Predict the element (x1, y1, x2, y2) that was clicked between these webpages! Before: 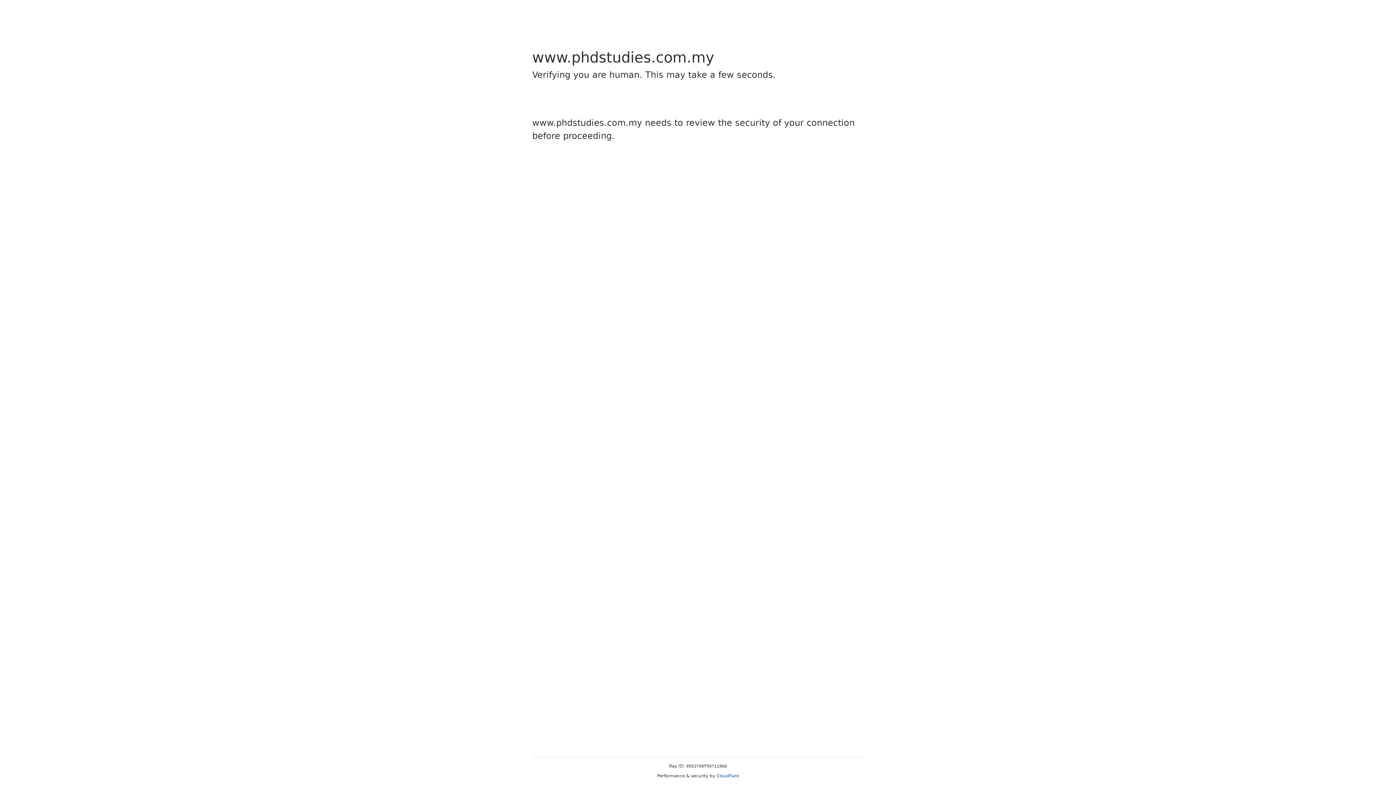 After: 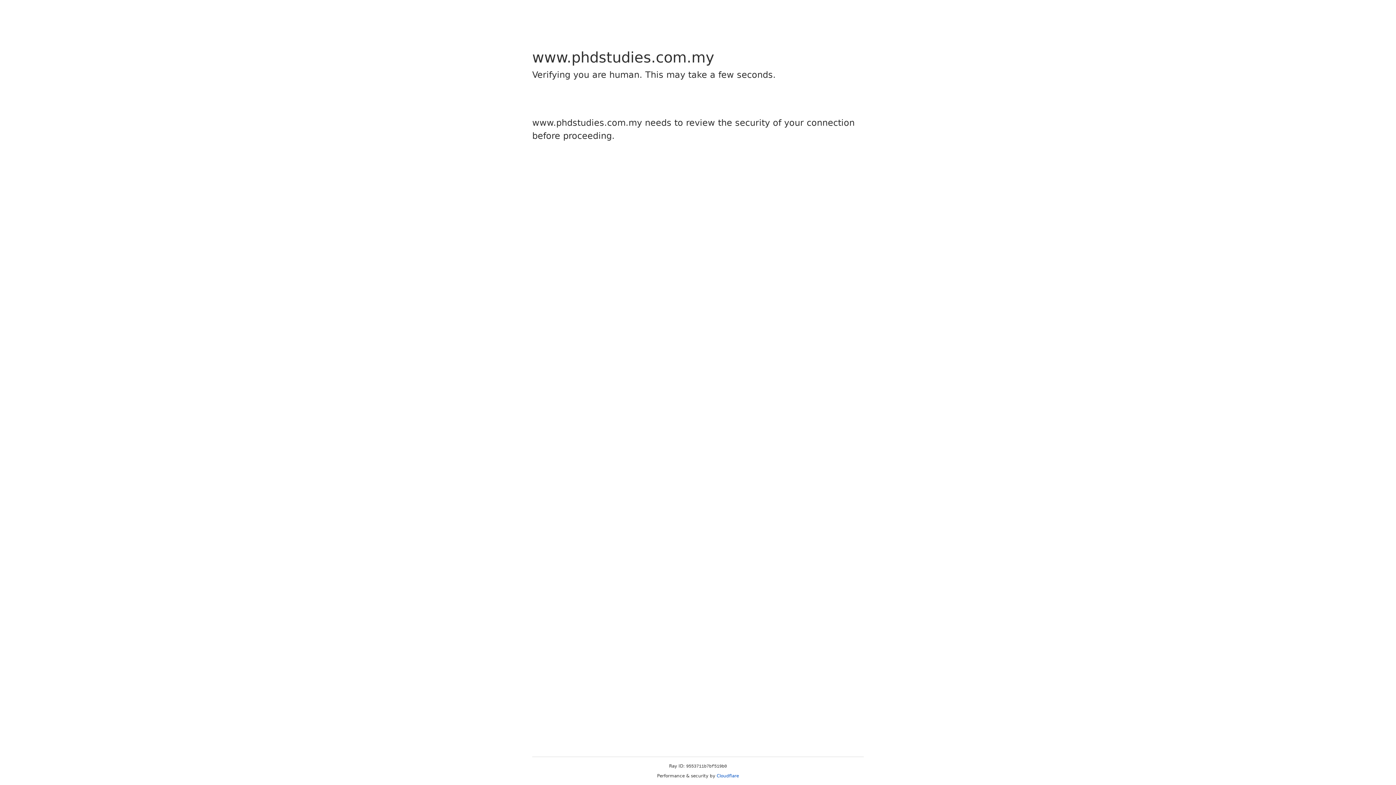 Action: bbox: (716, 773, 739, 778) label: Cloudflare